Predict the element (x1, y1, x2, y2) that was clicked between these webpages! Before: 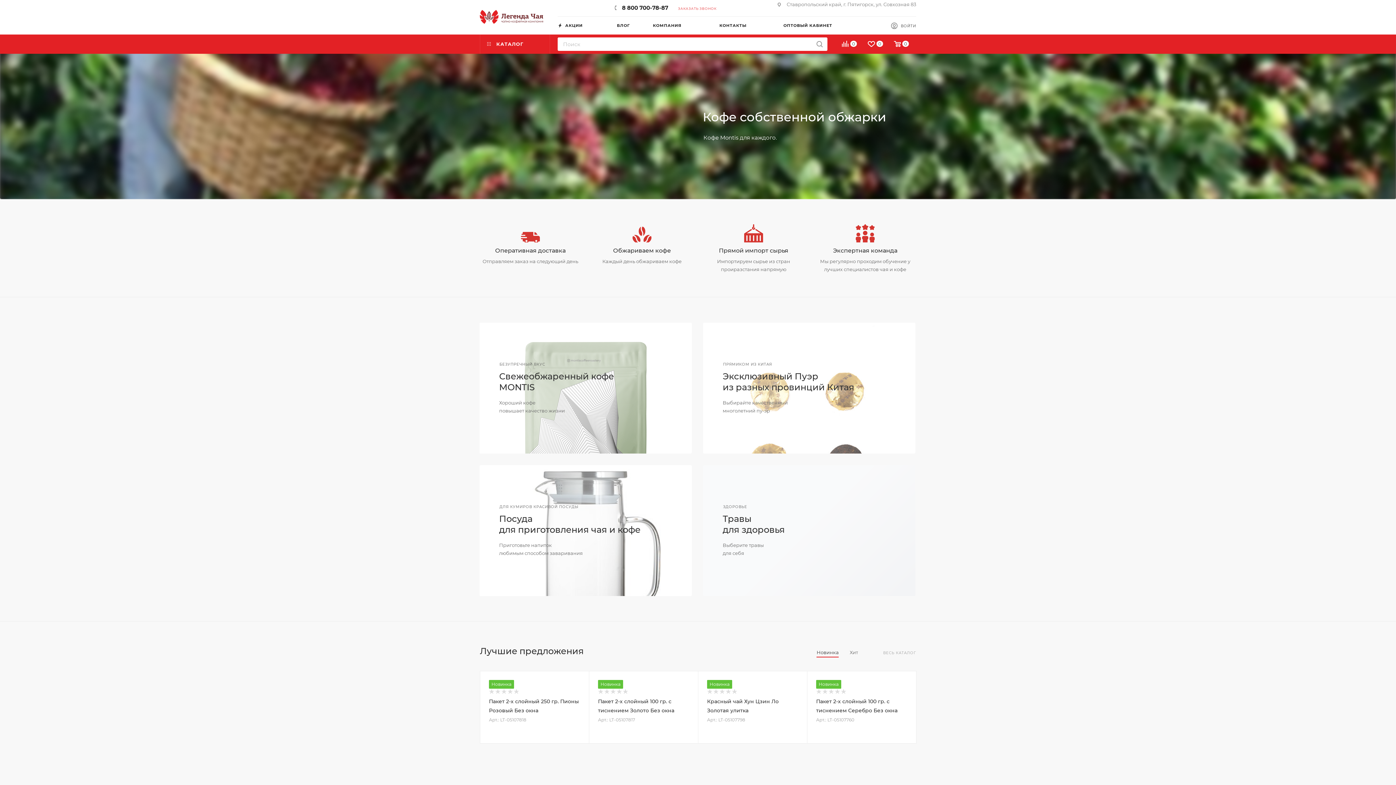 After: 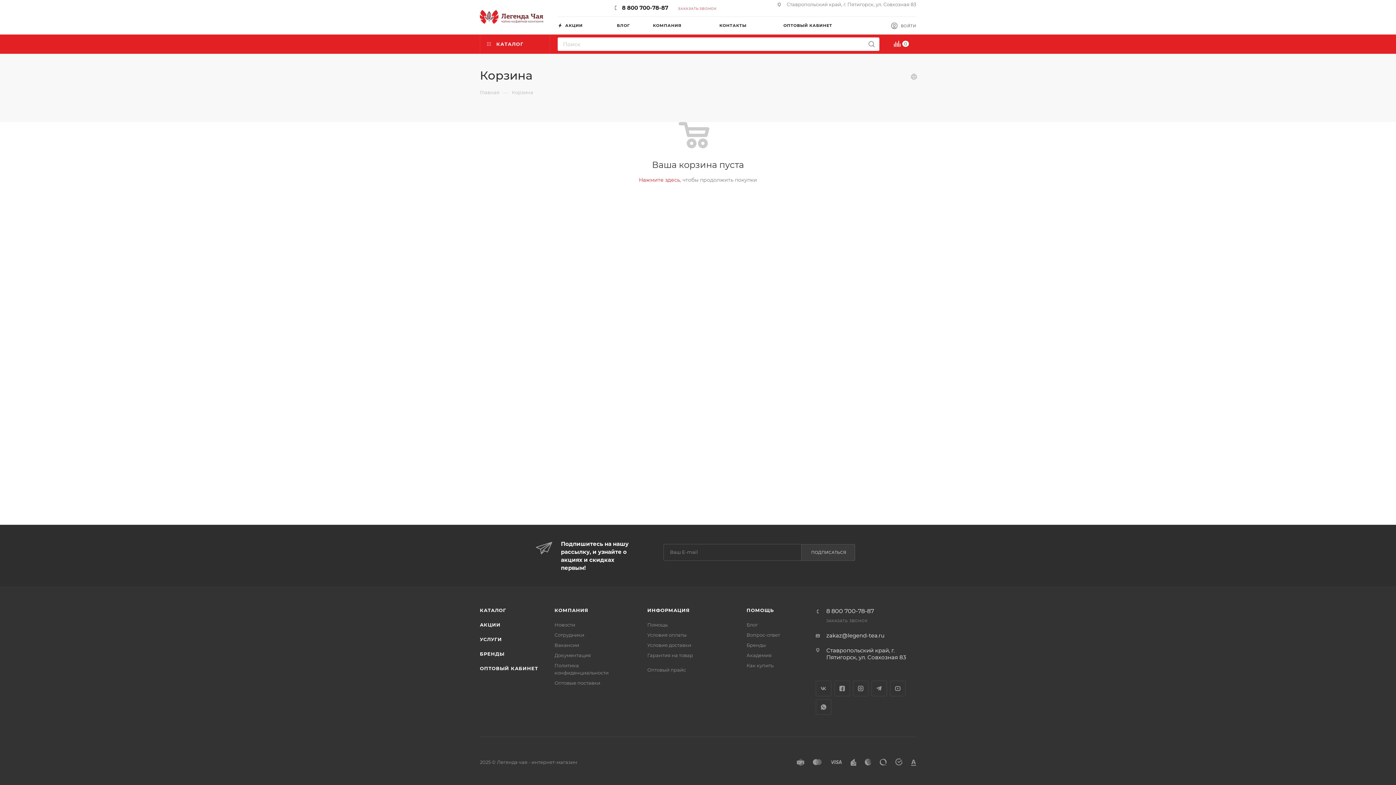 Action: bbox: (889, 40, 914, 49) label: 0